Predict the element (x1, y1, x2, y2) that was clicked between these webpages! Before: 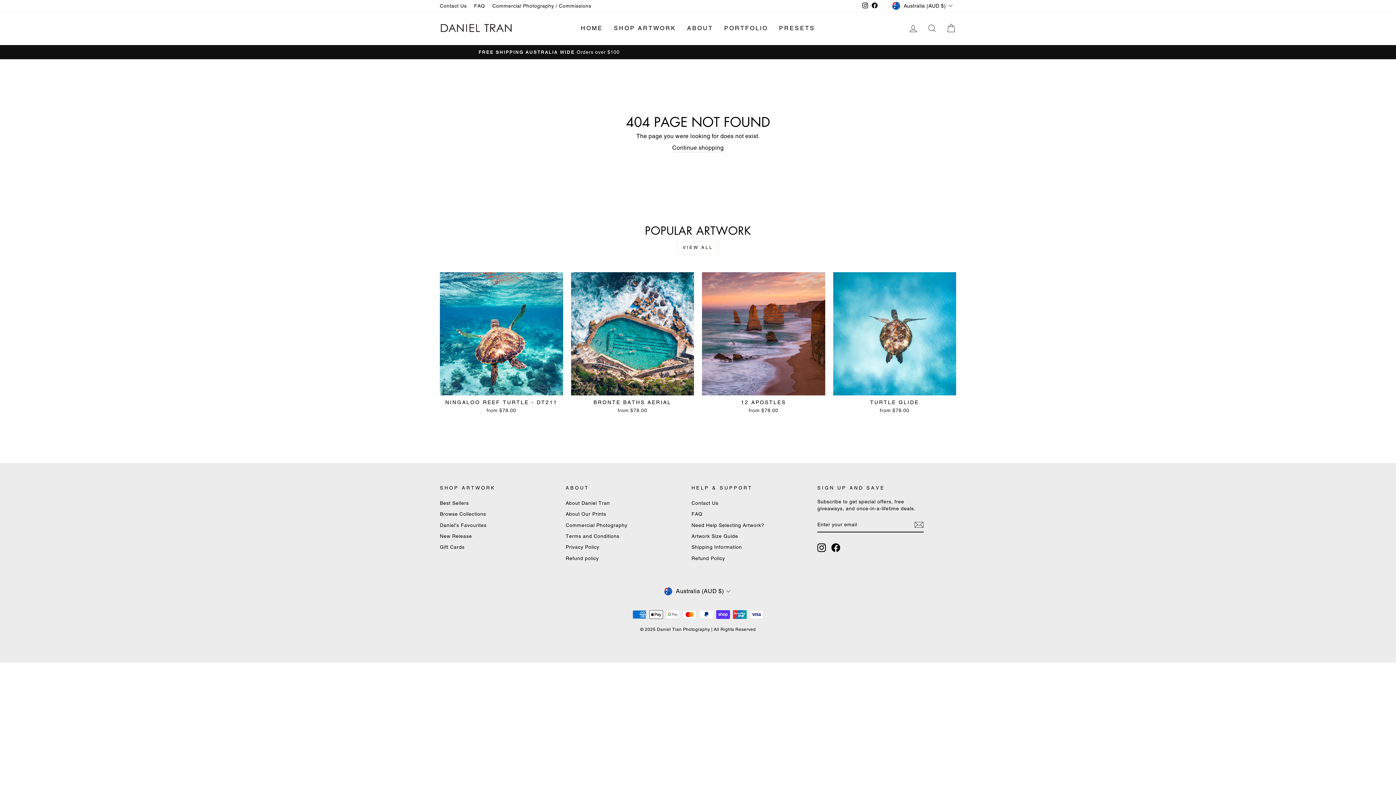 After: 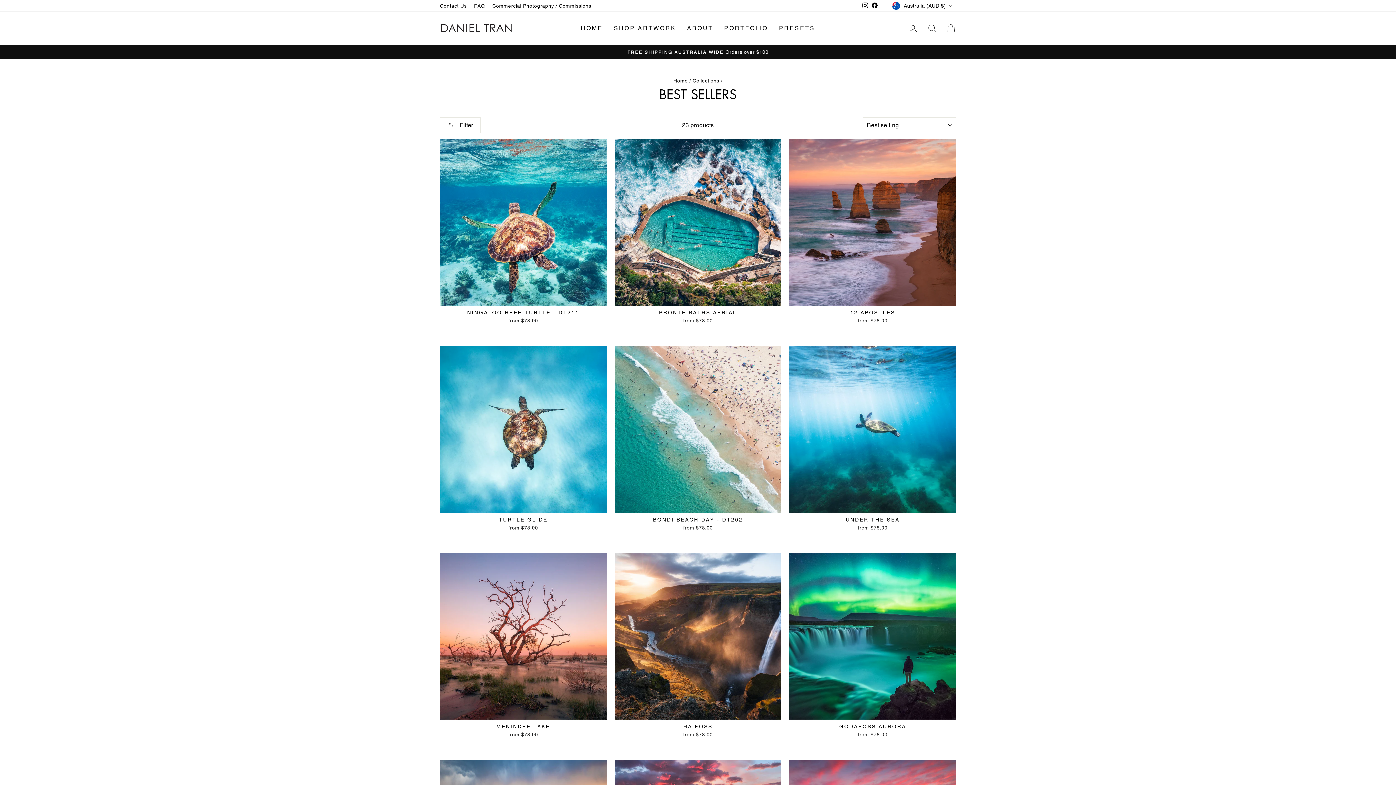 Action: bbox: (440, 498, 469, 508) label: Best Sellers